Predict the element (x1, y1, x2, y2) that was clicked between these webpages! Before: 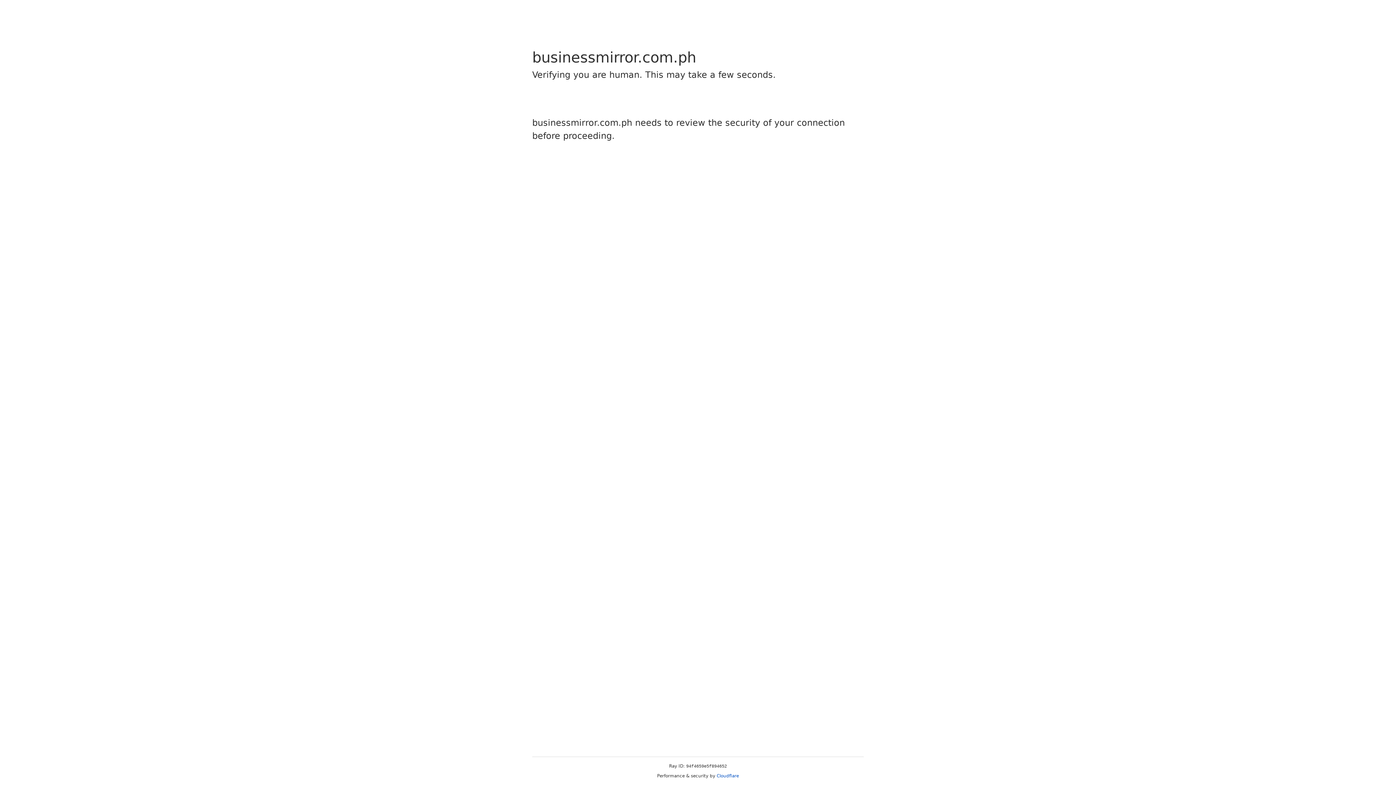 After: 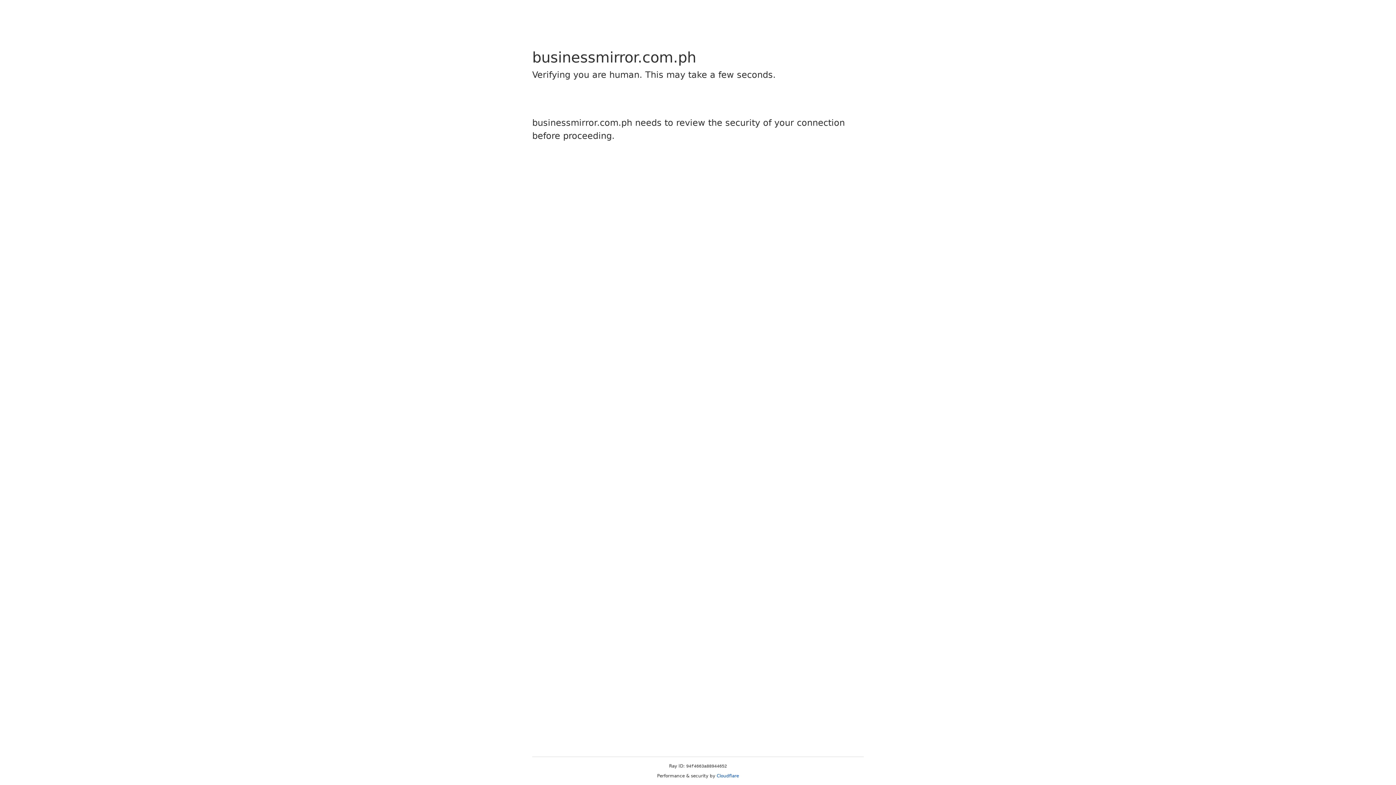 Action: bbox: (716, 773, 739, 778) label: Cloudflare